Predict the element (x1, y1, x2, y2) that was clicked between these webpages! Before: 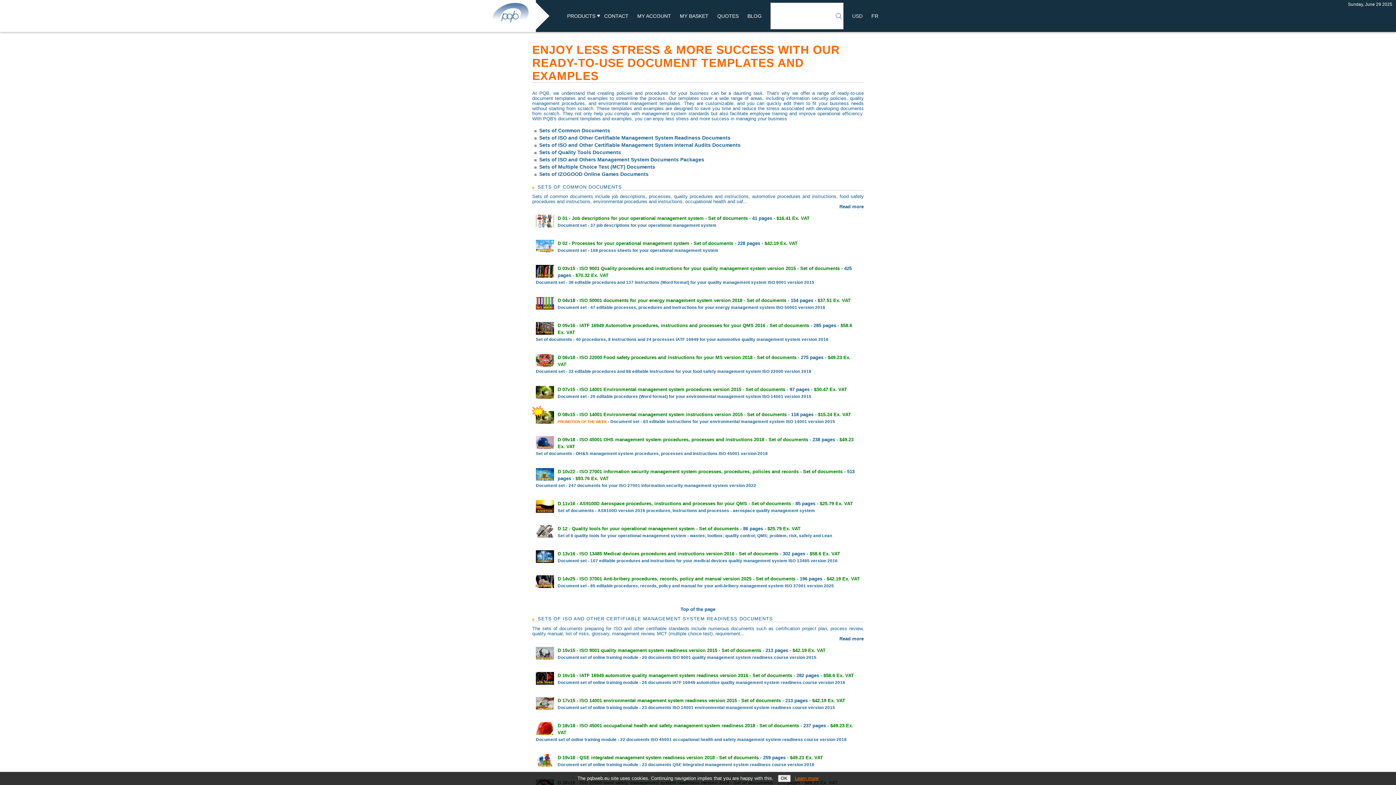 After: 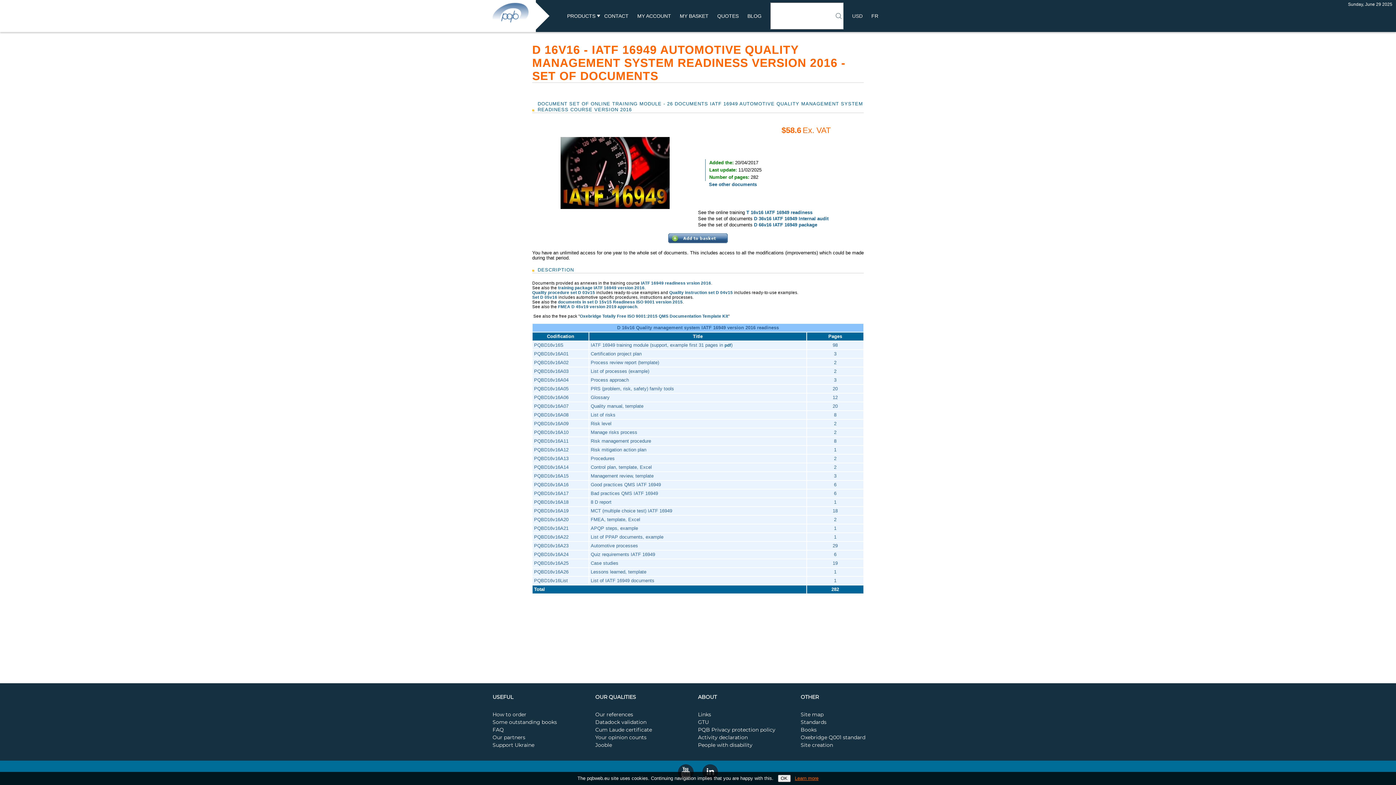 Action: bbox: (532, 666, 864, 692) label:  
D 16v16 - IATF 16949 automotive quality management system readiness version 2016 - Set of documents - 282 pages - $58.6 Ex. VAT
Document set of online training module - 26 documents IATF 16949 automotive quality management system readiness course version 2016